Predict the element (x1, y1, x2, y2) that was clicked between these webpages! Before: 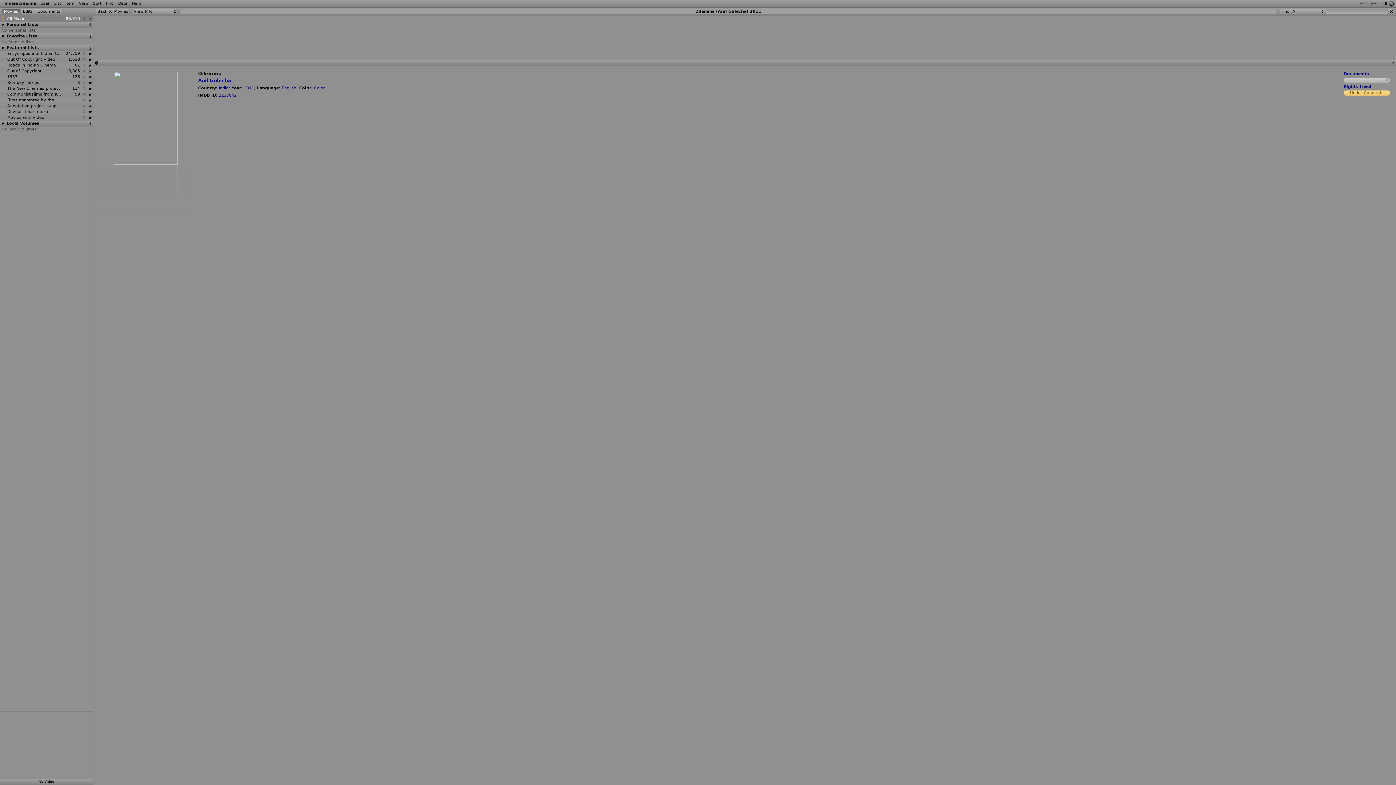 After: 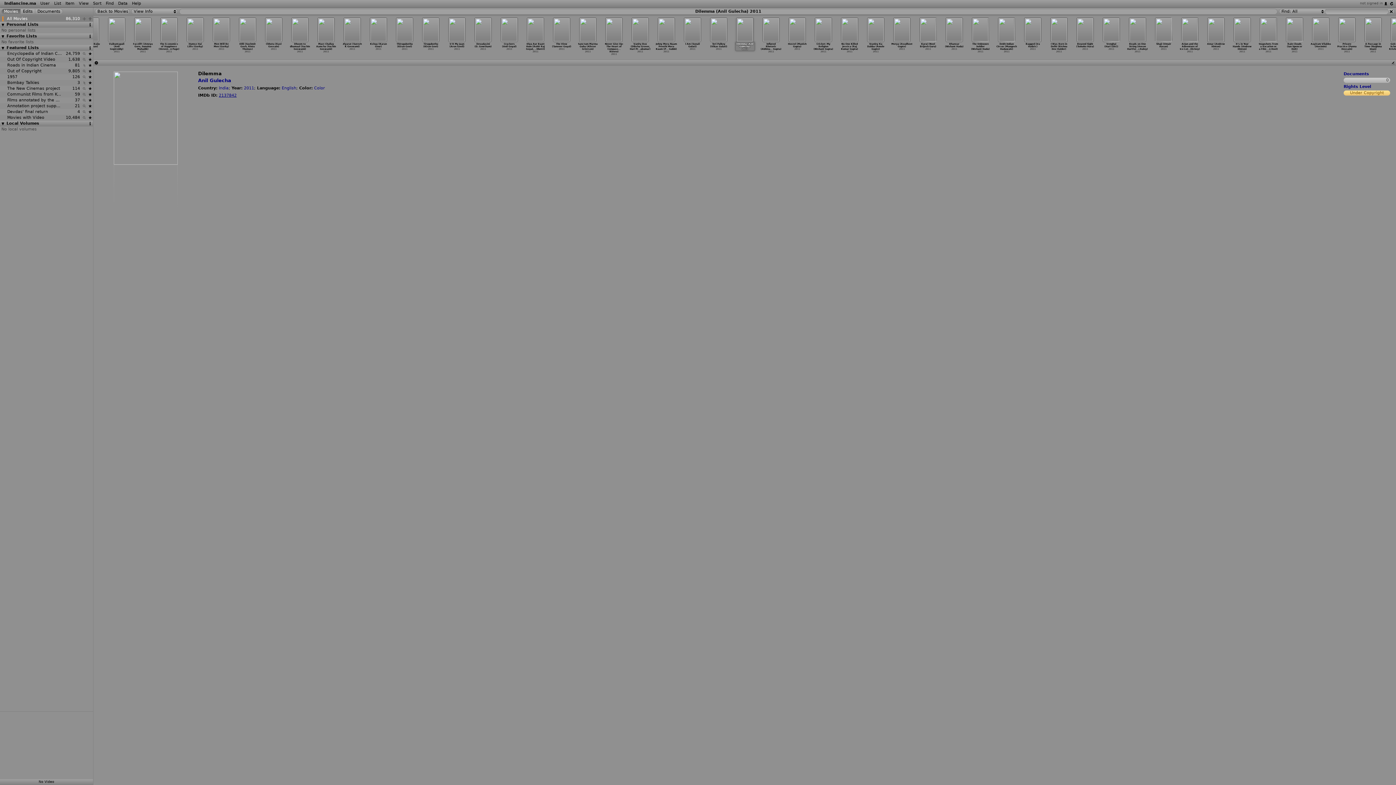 Action: label: 2137842 bbox: (218, 93, 236, 97)